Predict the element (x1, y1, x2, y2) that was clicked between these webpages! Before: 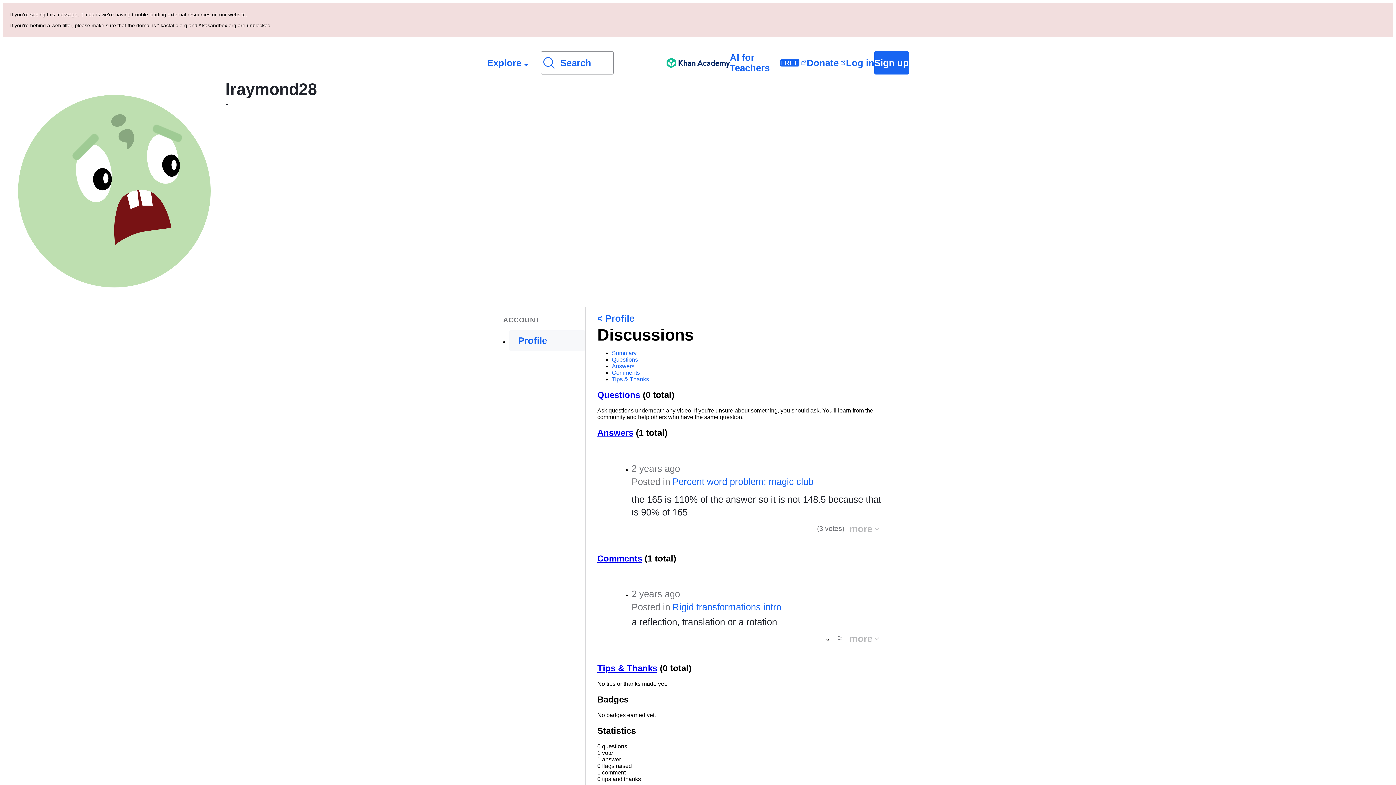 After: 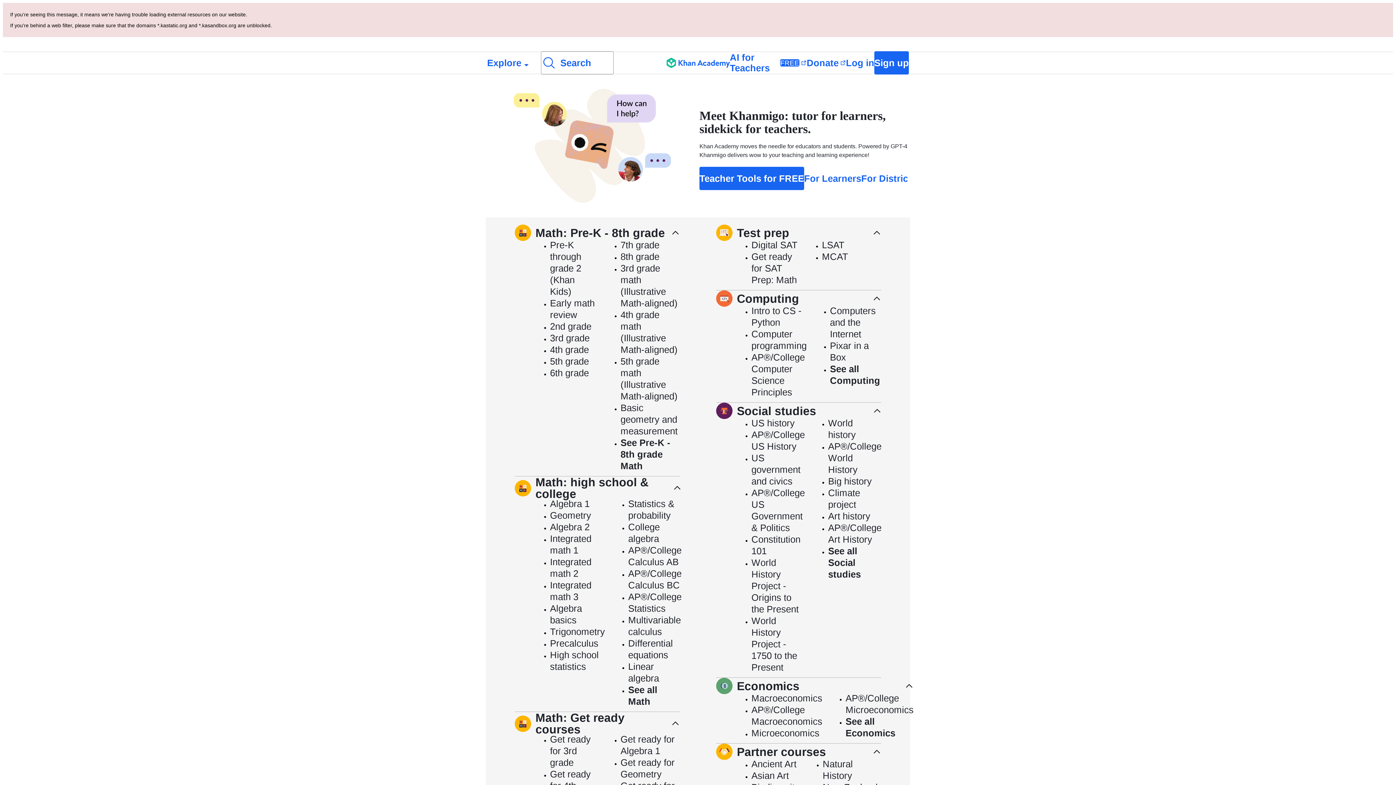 Action: bbox: (666, 52, 730, 73) label: Khan Academy